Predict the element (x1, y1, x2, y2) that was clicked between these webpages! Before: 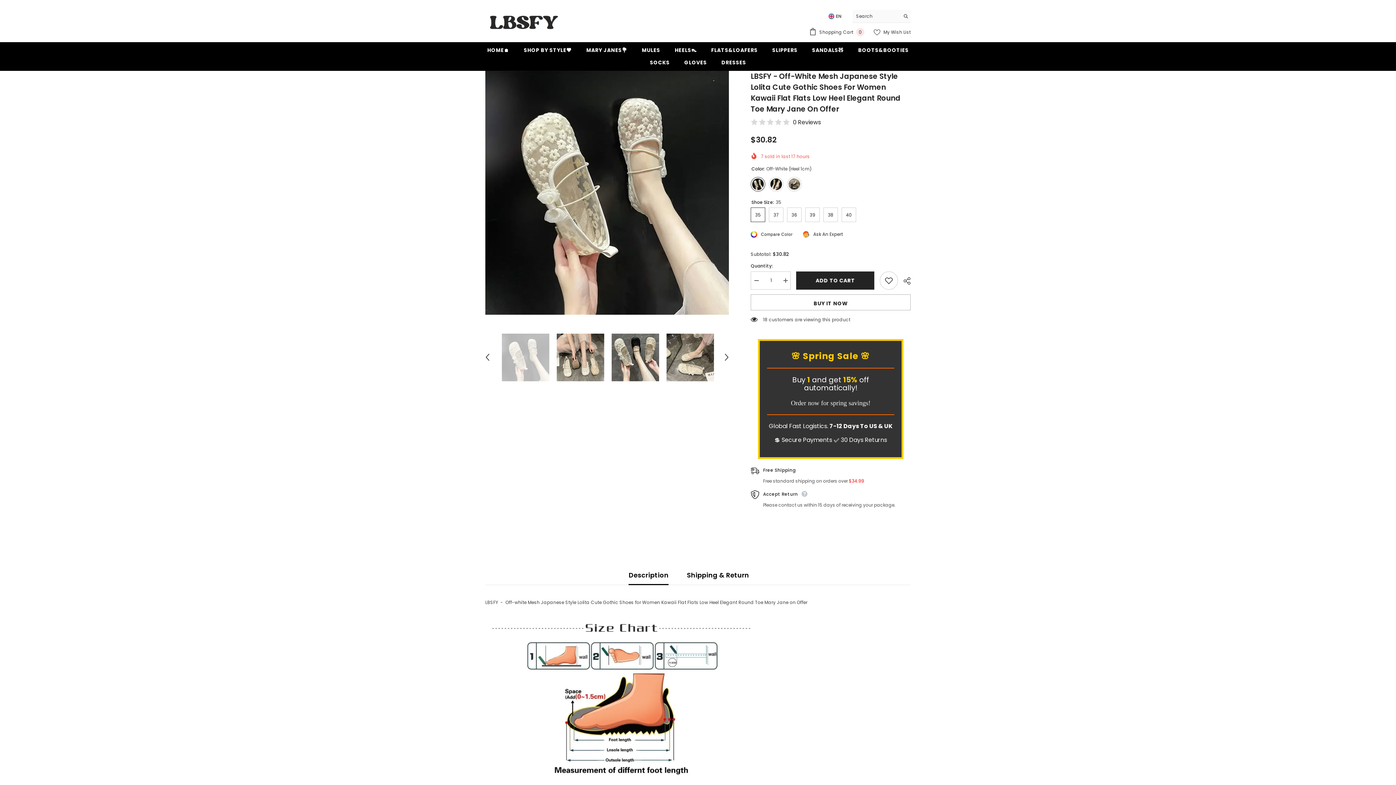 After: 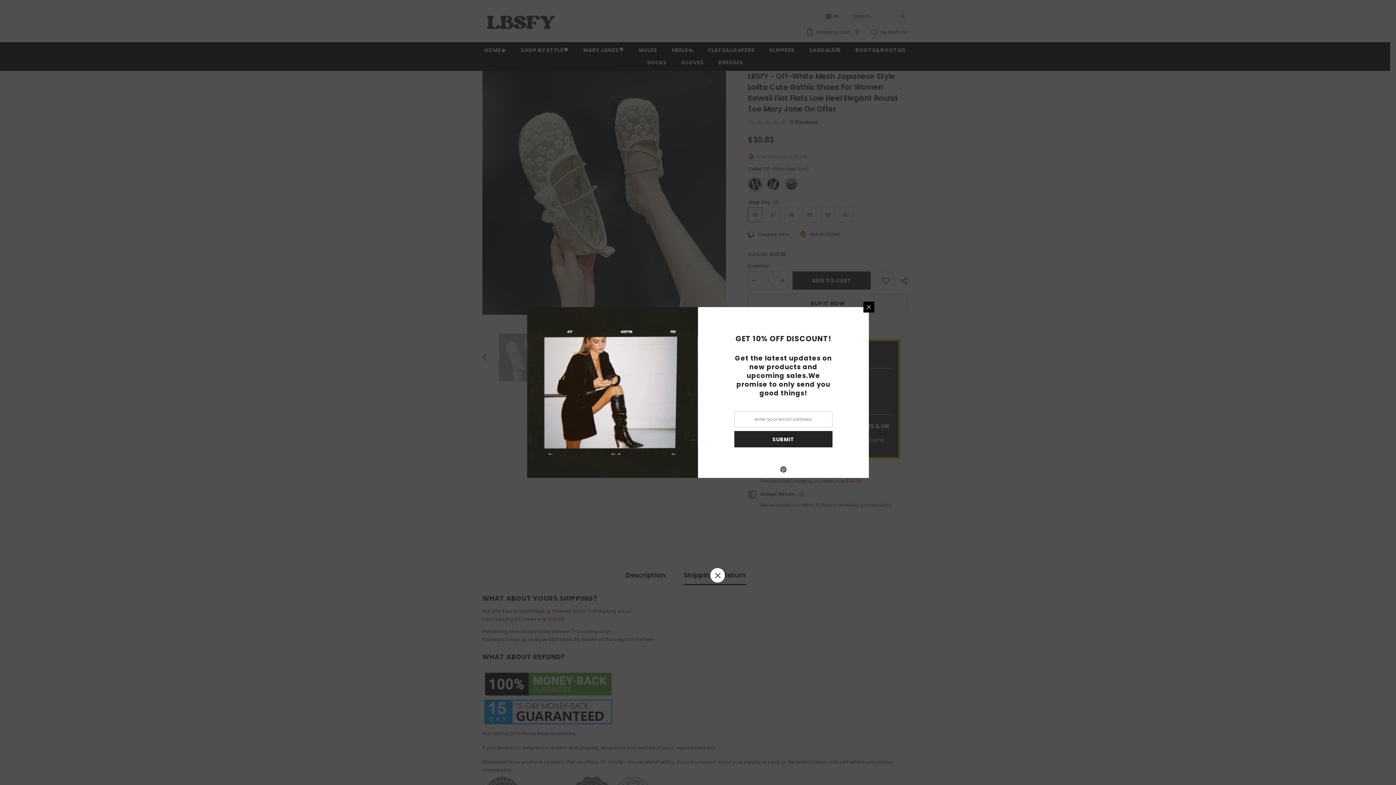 Action: label: Shipping & Return bbox: (687, 566, 749, 585)